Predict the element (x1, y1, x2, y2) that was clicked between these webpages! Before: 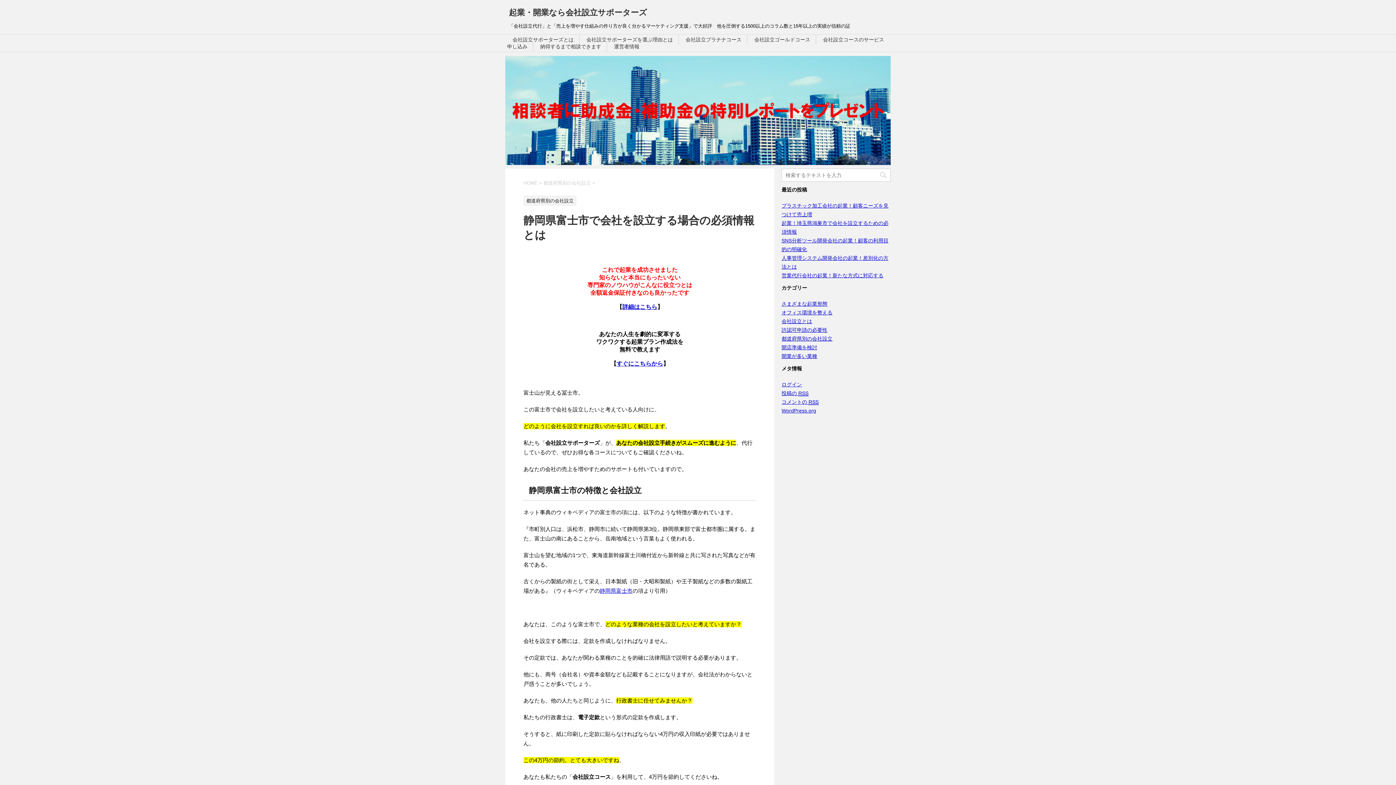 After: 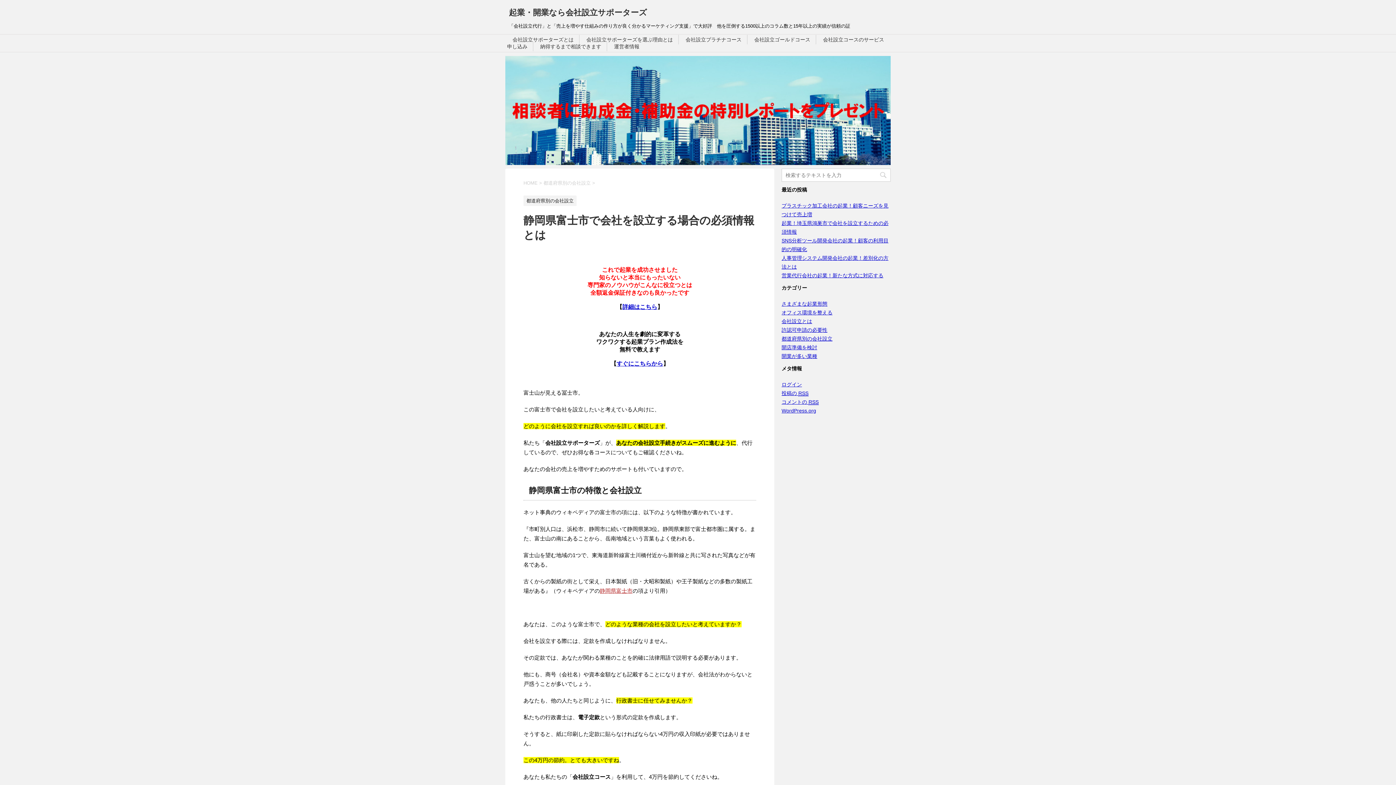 Action: bbox: (600, 588, 632, 594) label: 静岡県富士市